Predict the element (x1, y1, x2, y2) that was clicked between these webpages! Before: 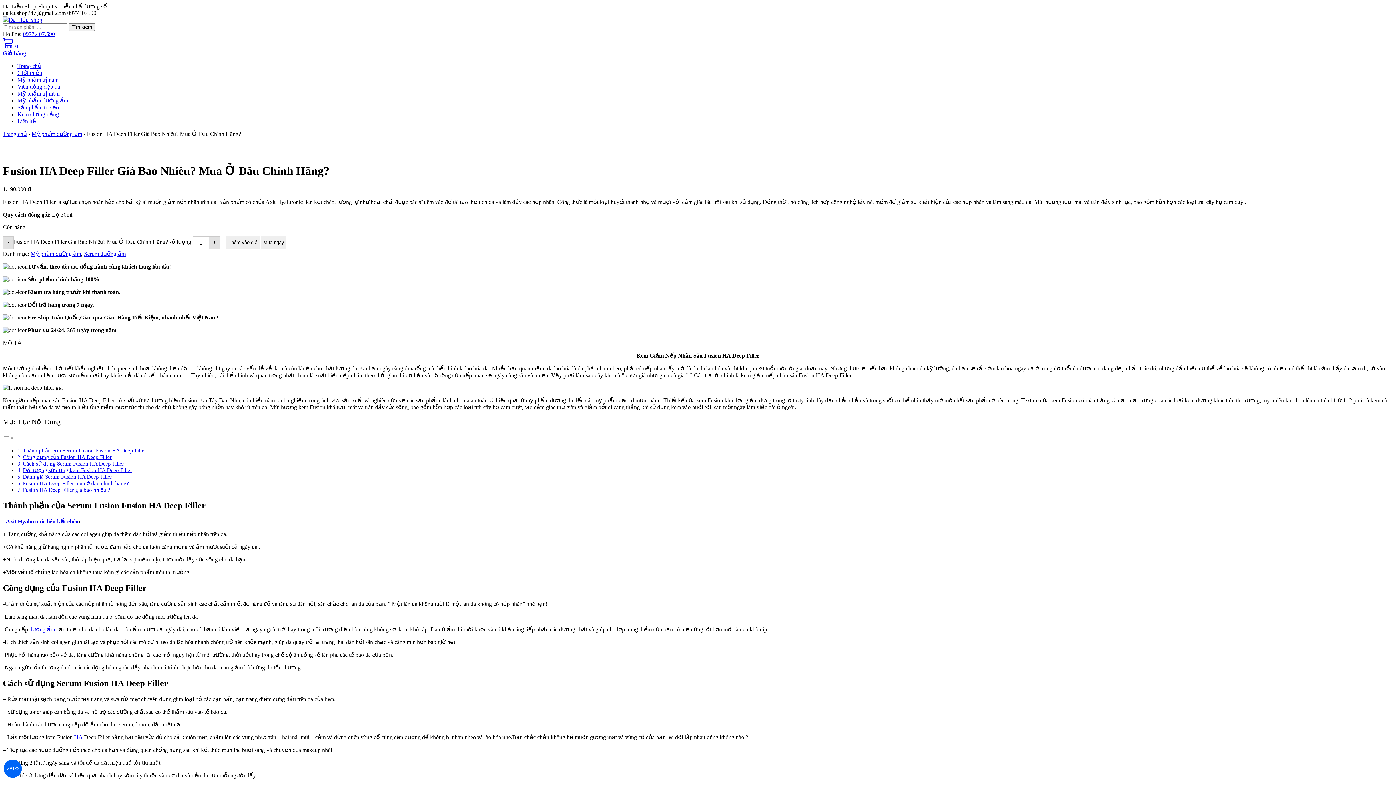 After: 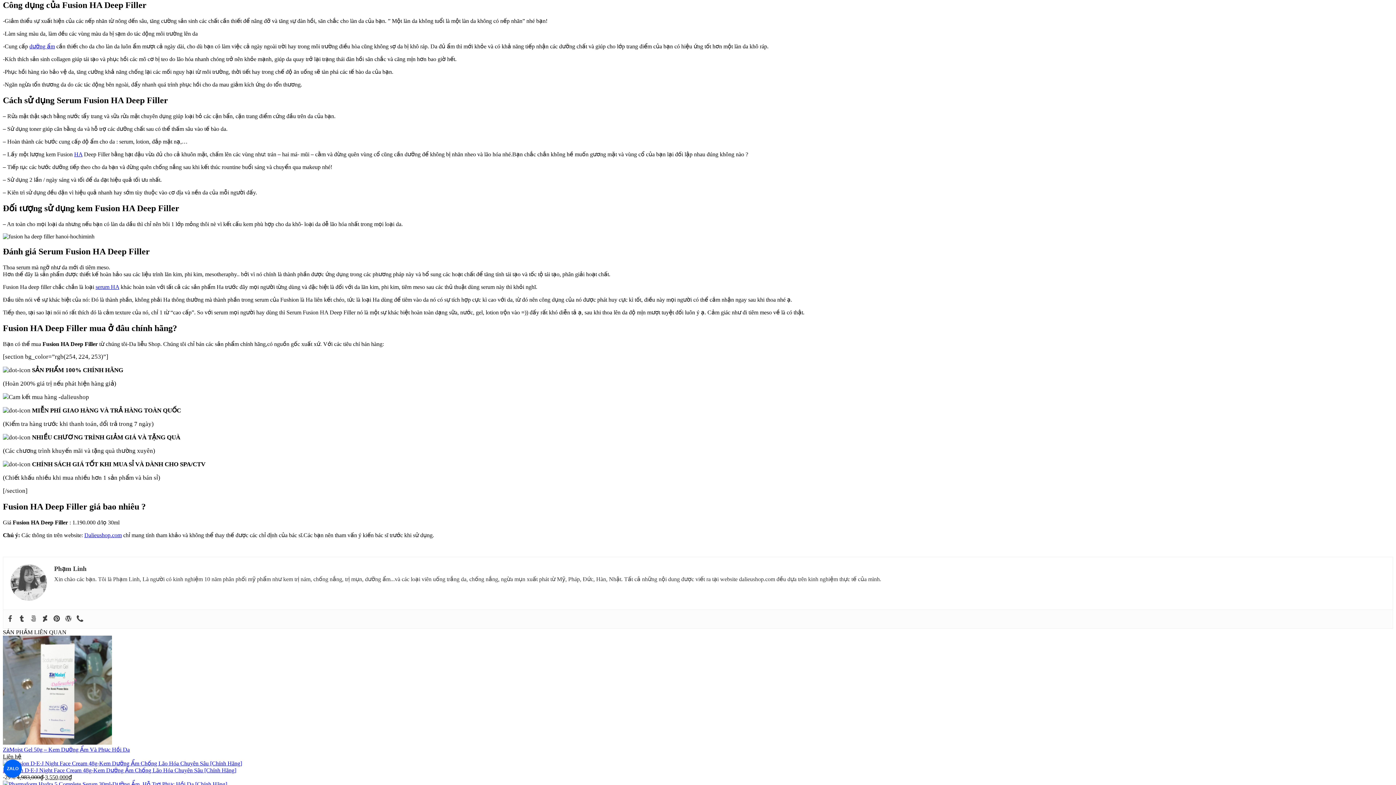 Action: bbox: (22, 454, 111, 460) label: Công dụng của Fusion HA Deep Filler